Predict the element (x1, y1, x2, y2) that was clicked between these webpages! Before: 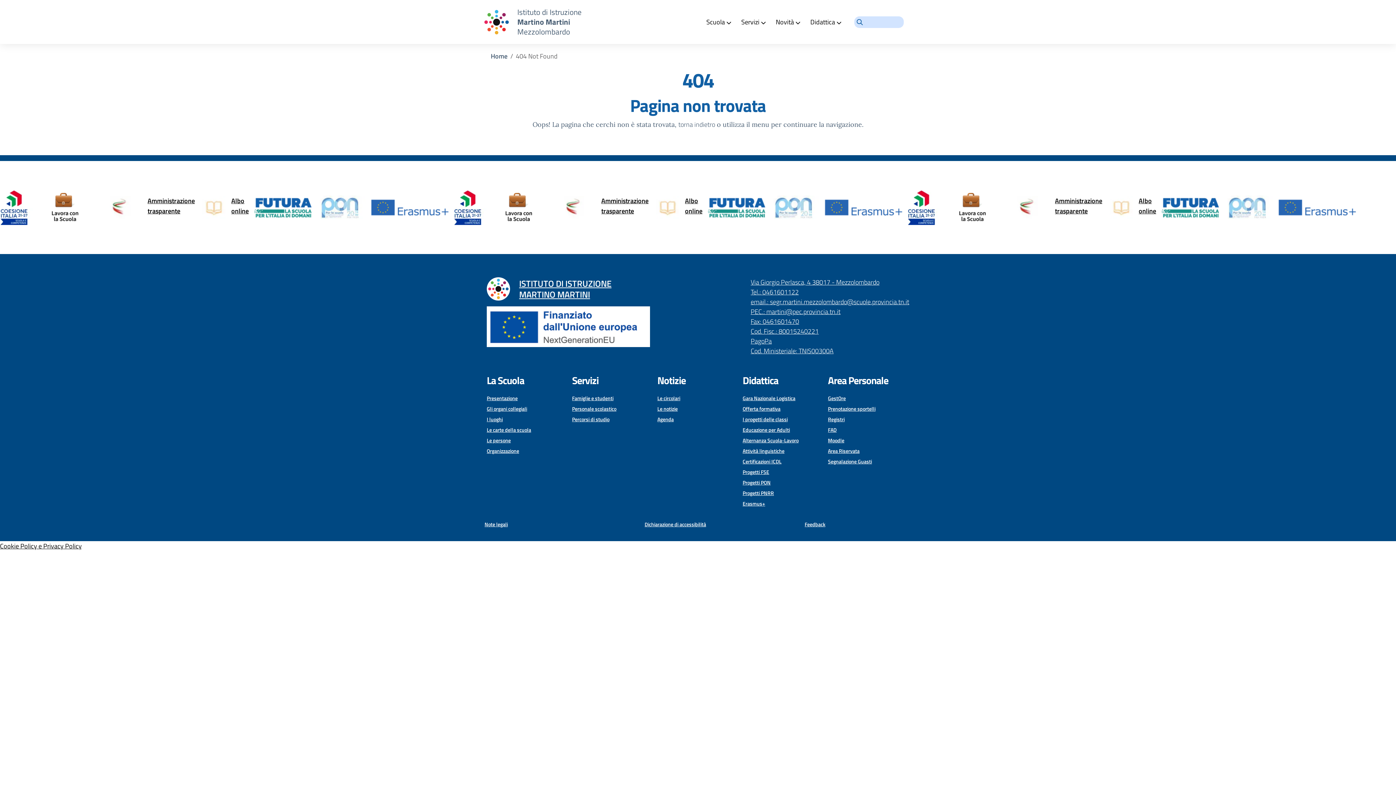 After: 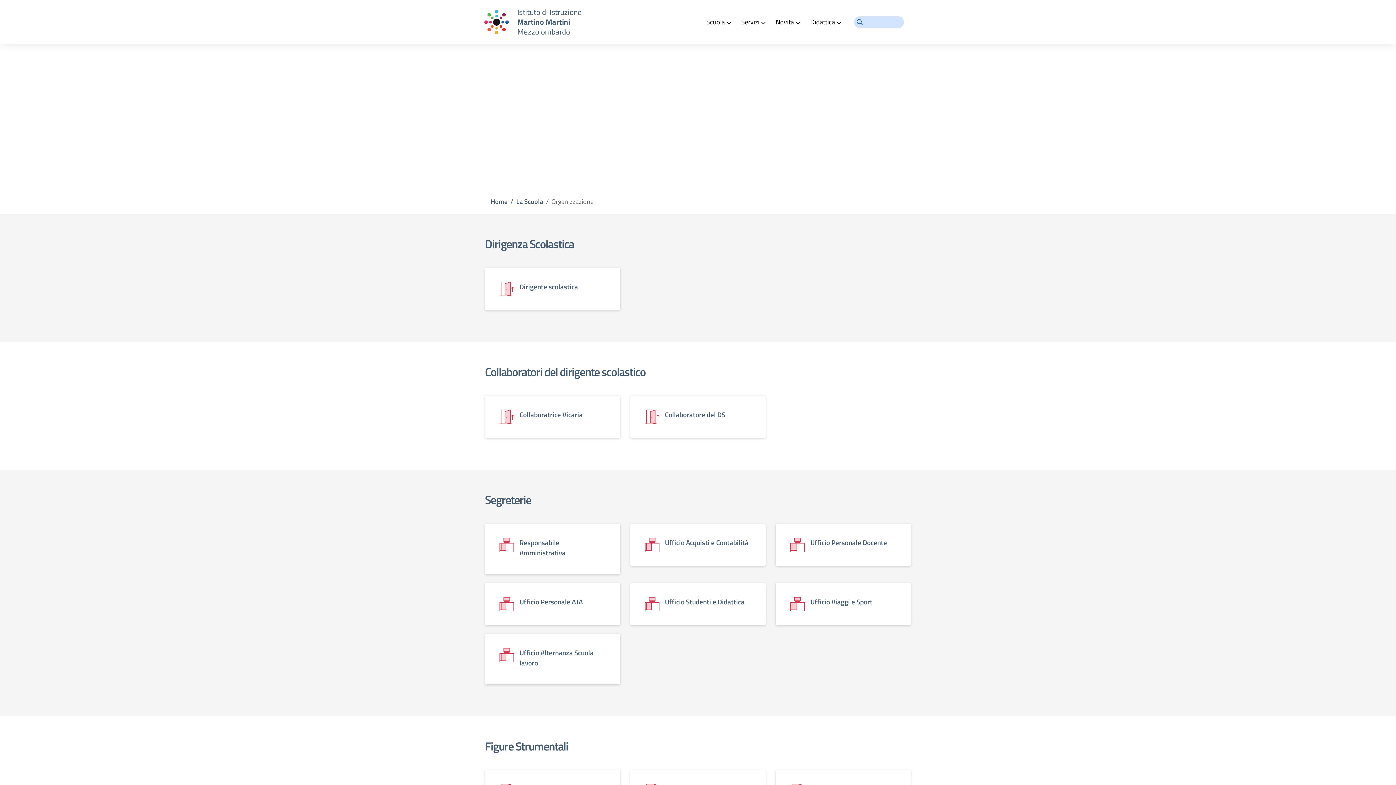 Action: bbox: (486, 446, 568, 456) label: Organizzazione